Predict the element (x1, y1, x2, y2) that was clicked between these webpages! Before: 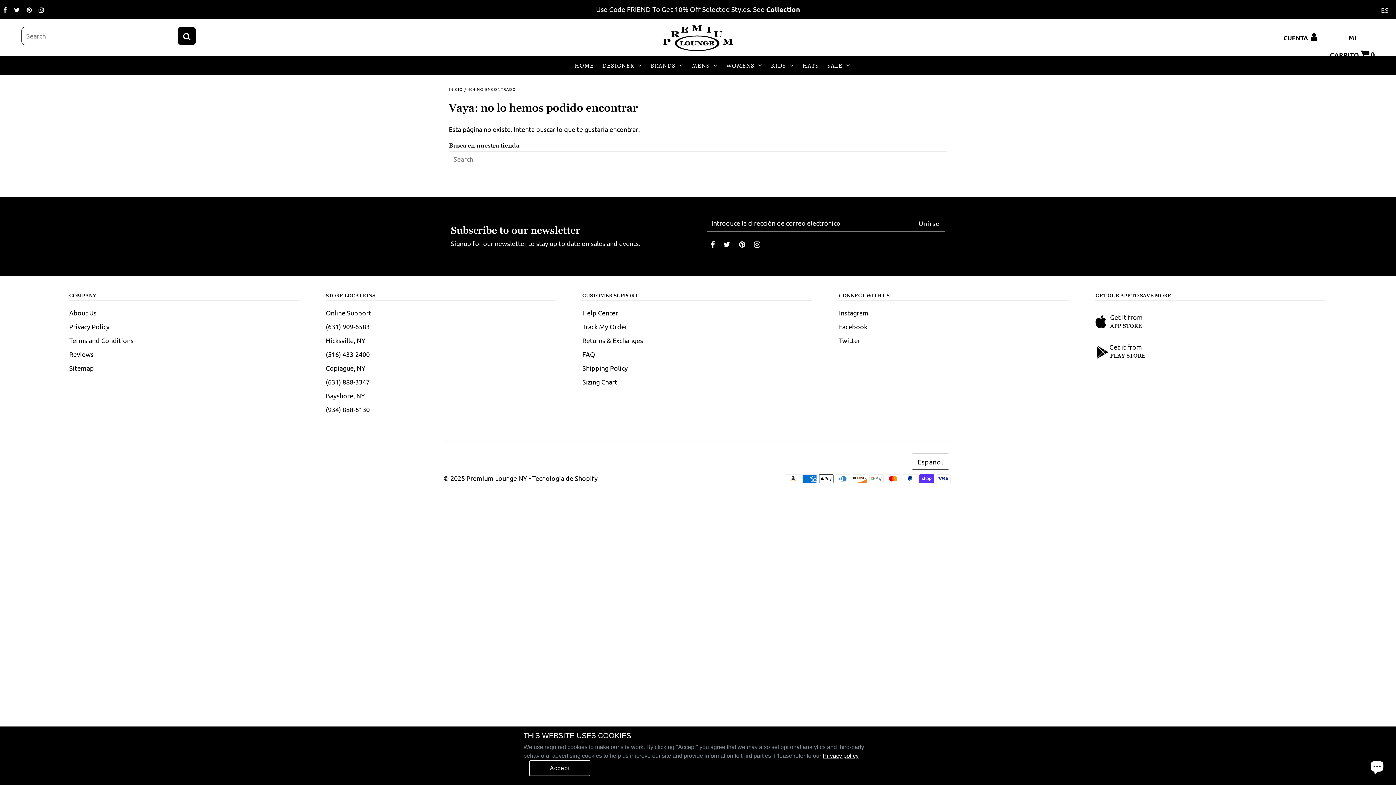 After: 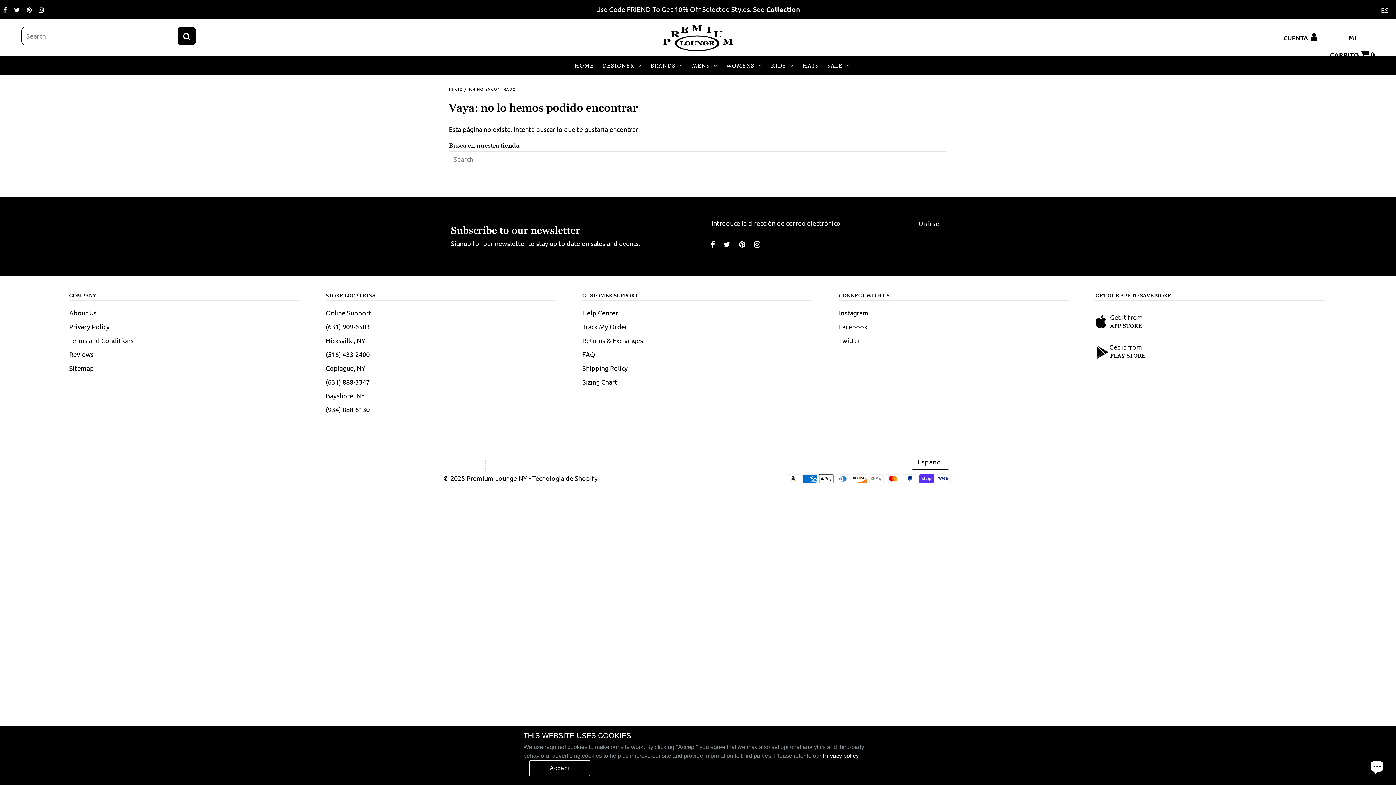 Action: bbox: (478, 459, 485, 473)